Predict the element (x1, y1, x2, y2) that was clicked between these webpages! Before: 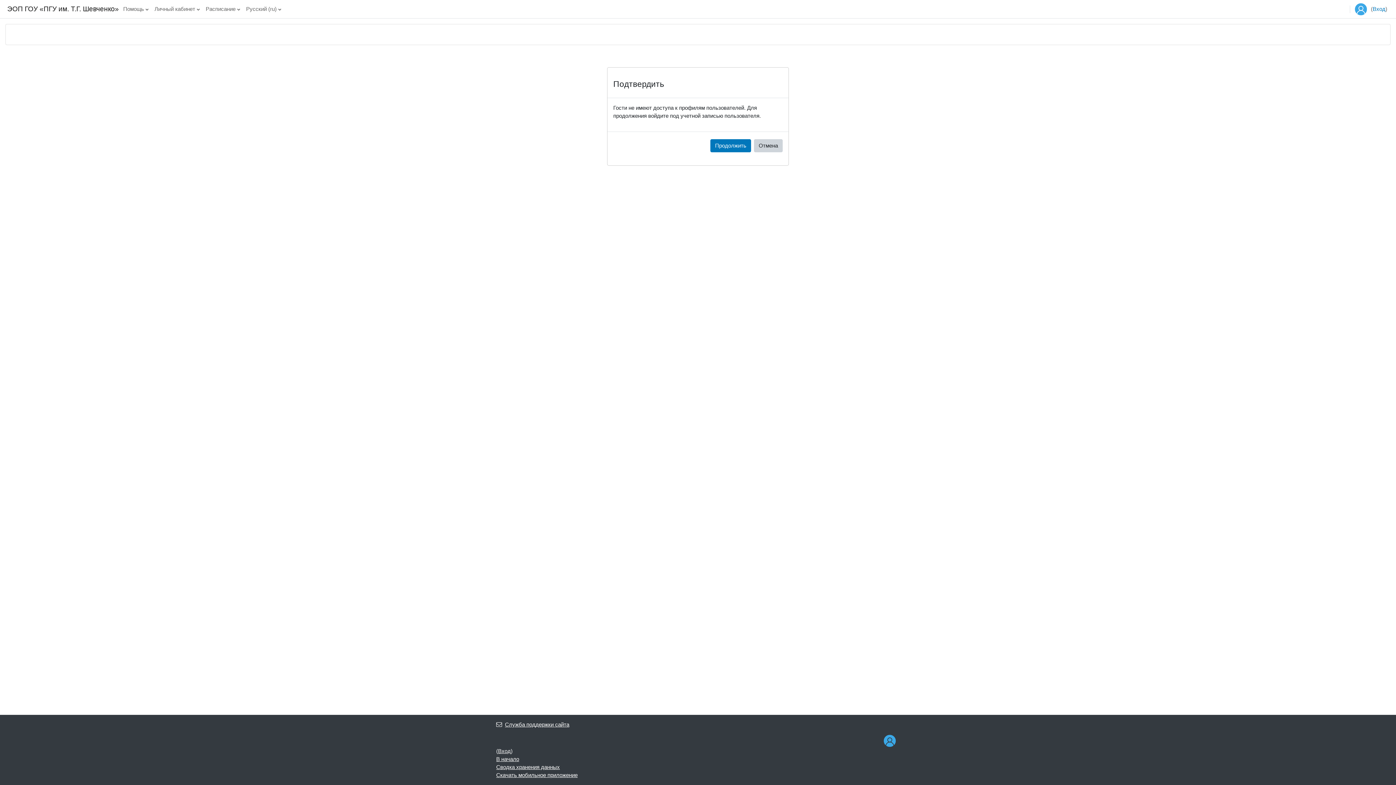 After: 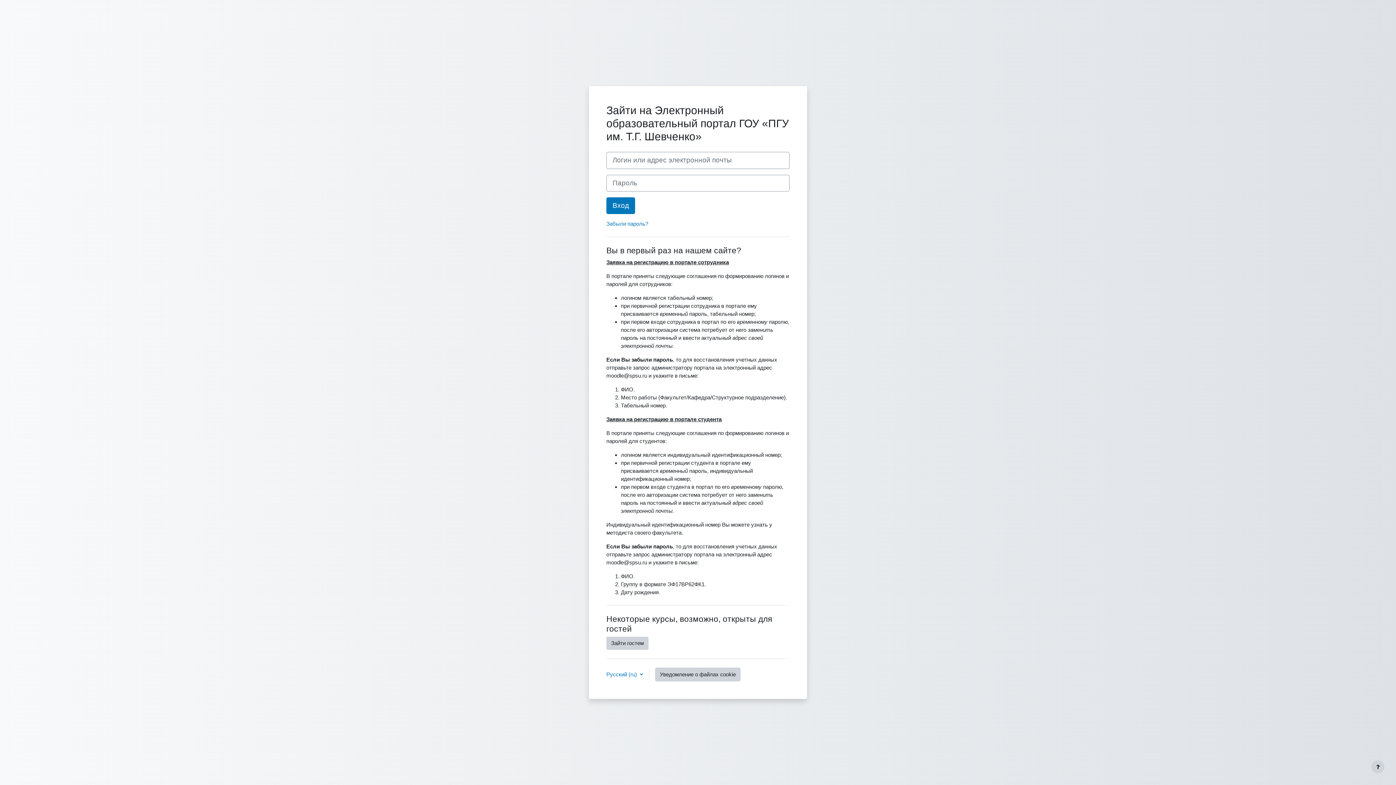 Action: bbox: (710, 139, 751, 152) label: Продолжить